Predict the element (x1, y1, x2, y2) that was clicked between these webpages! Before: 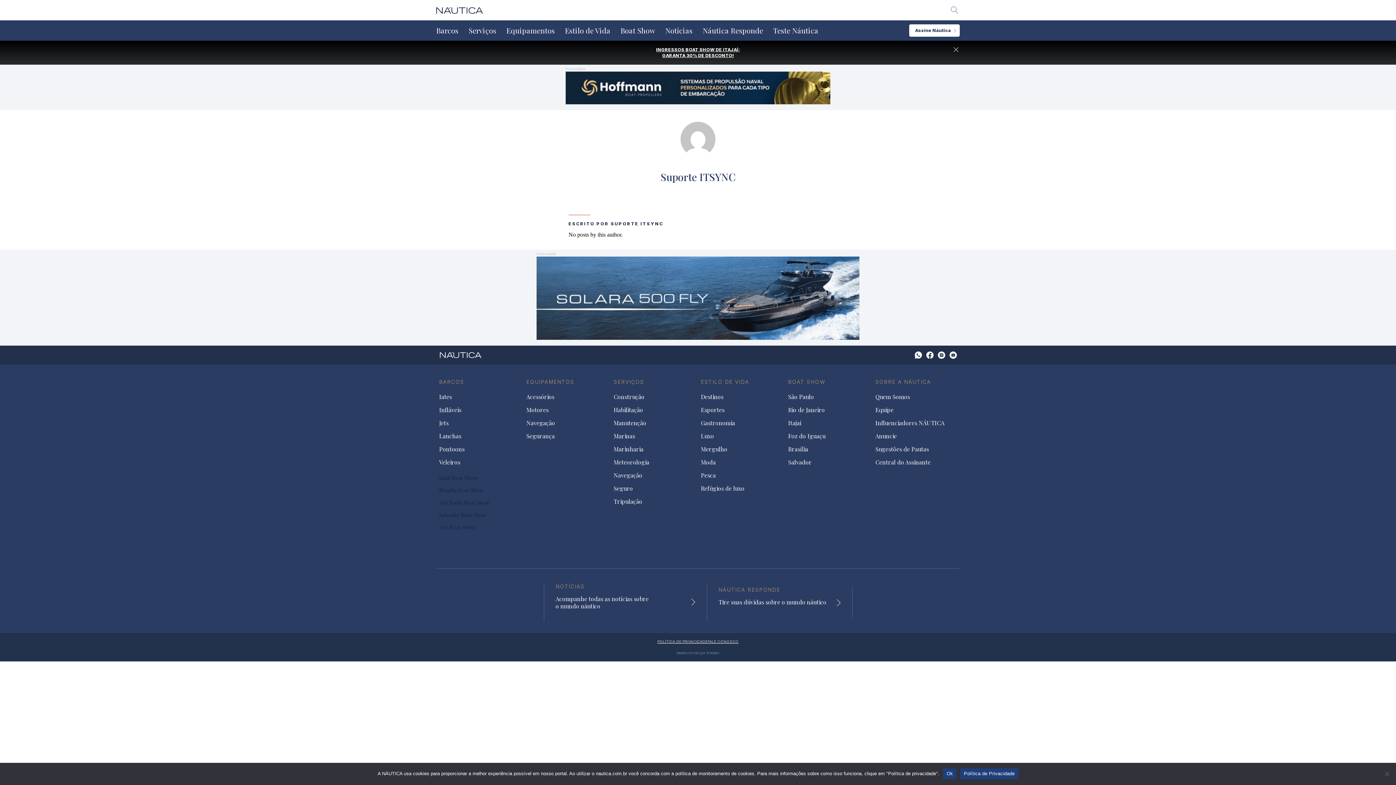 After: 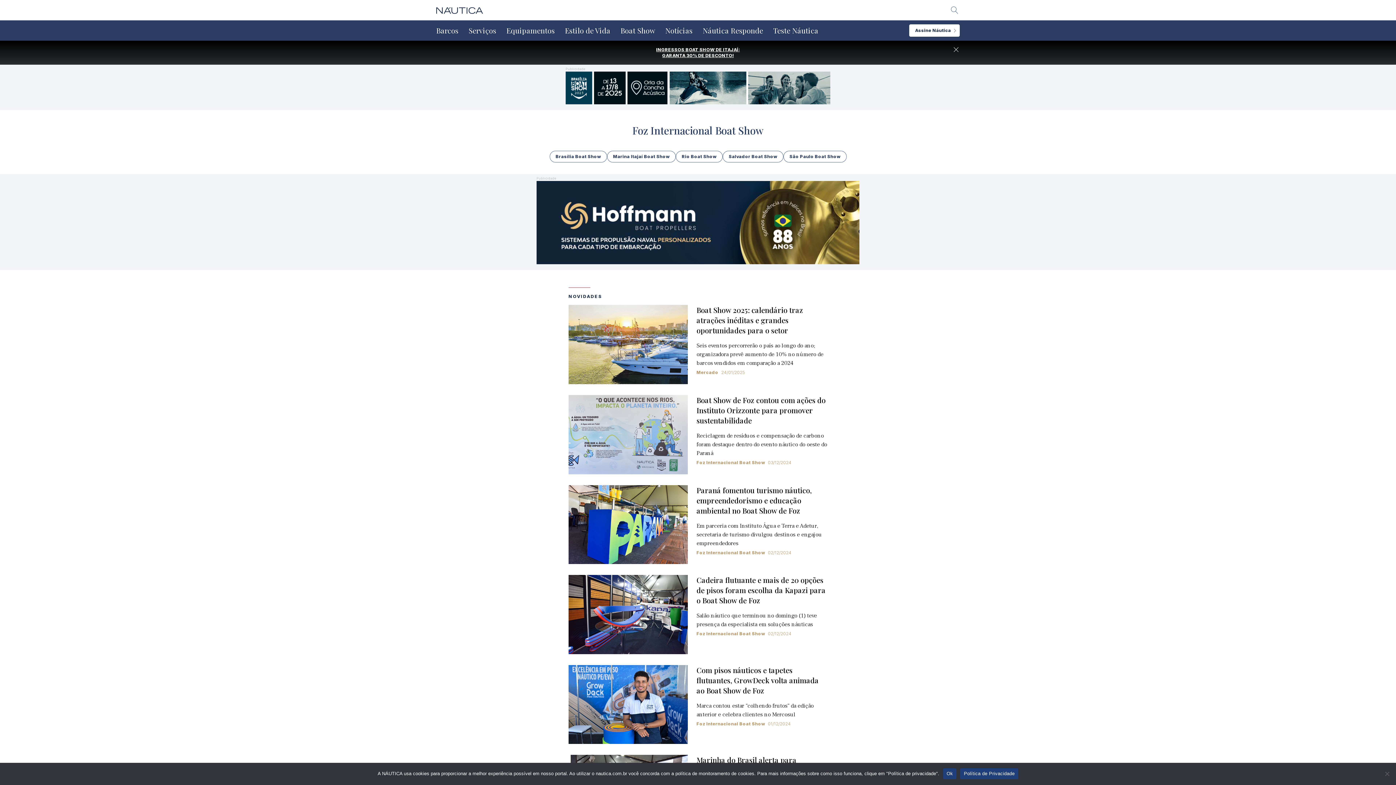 Action: label: Foz do Iguaçu bbox: (788, 432, 875, 439)